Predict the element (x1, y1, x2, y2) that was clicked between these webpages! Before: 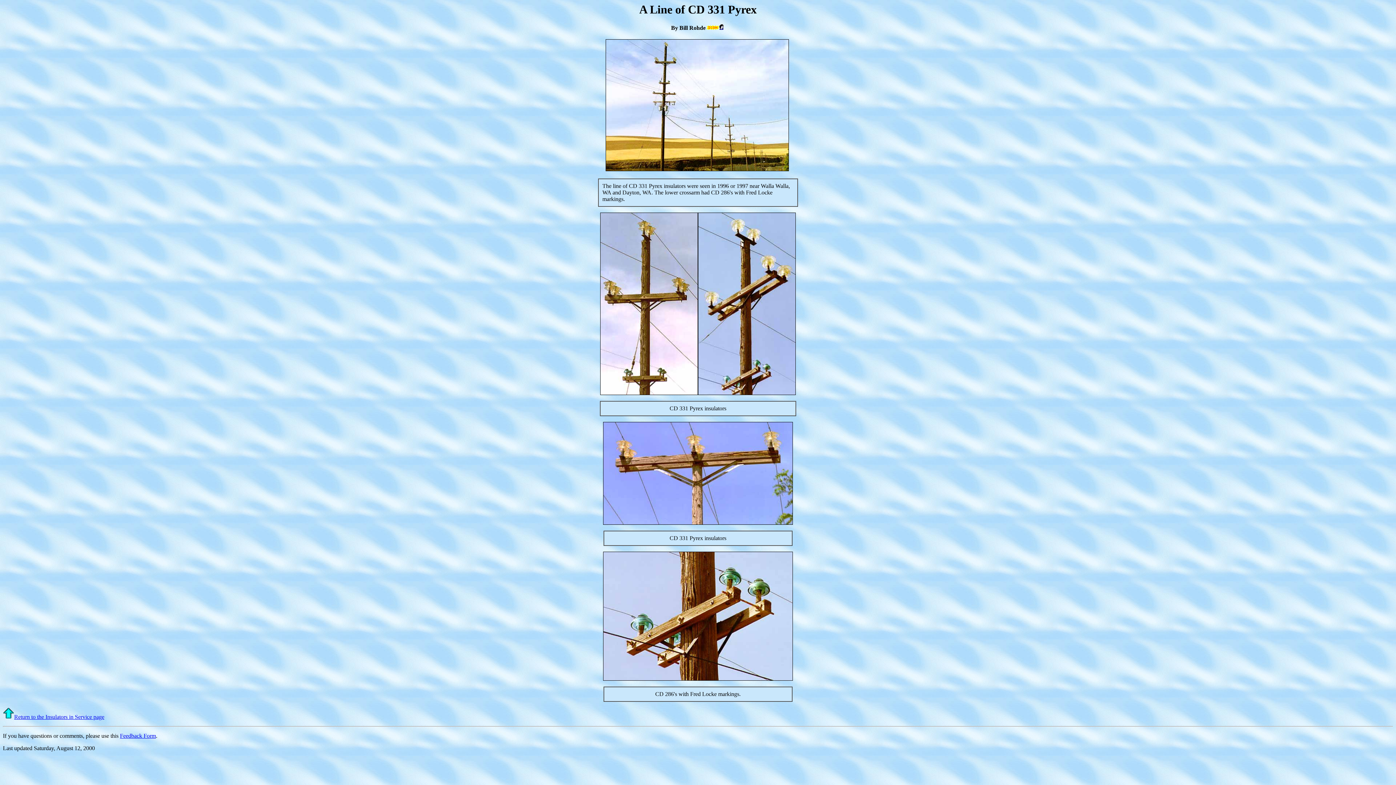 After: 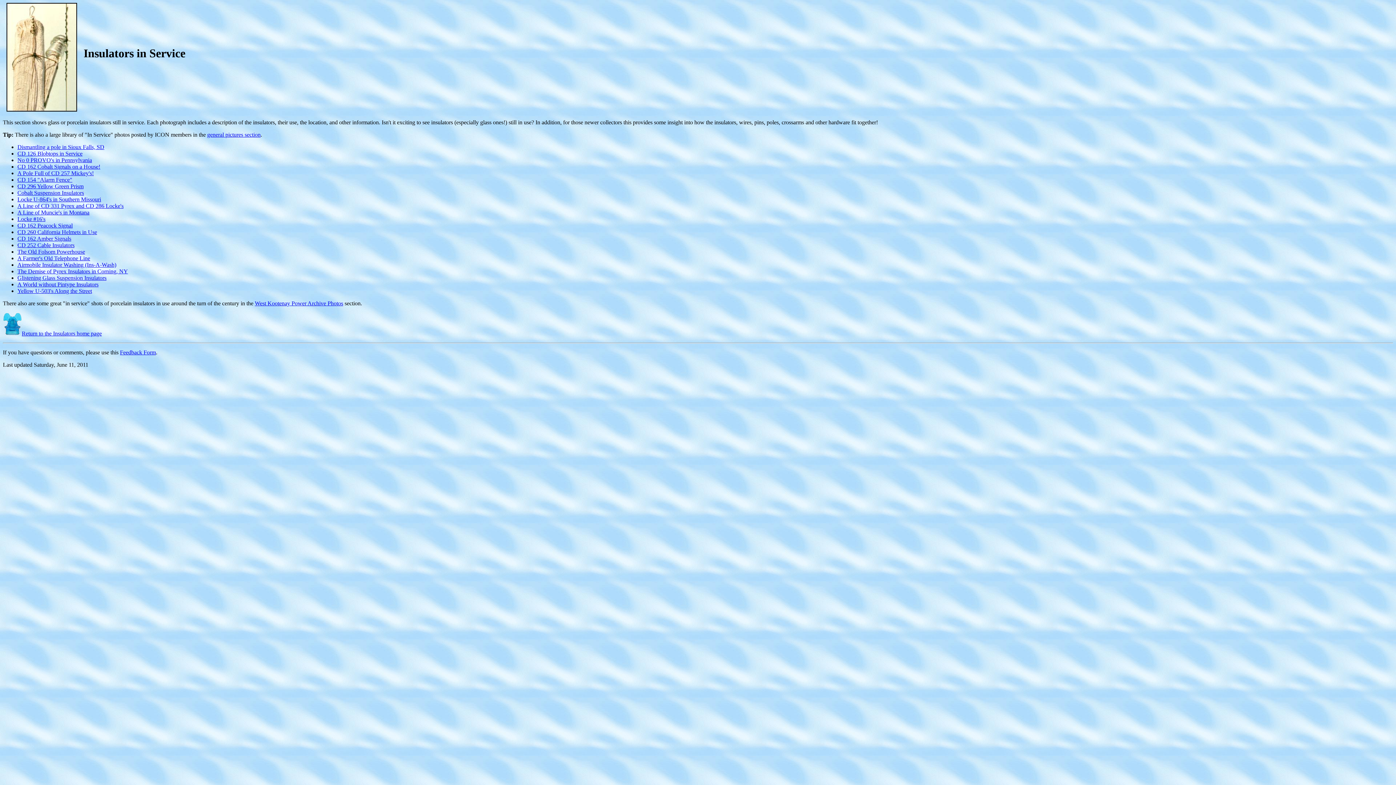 Action: bbox: (2, 714, 104, 720) label: Return to the Insulators in Service page